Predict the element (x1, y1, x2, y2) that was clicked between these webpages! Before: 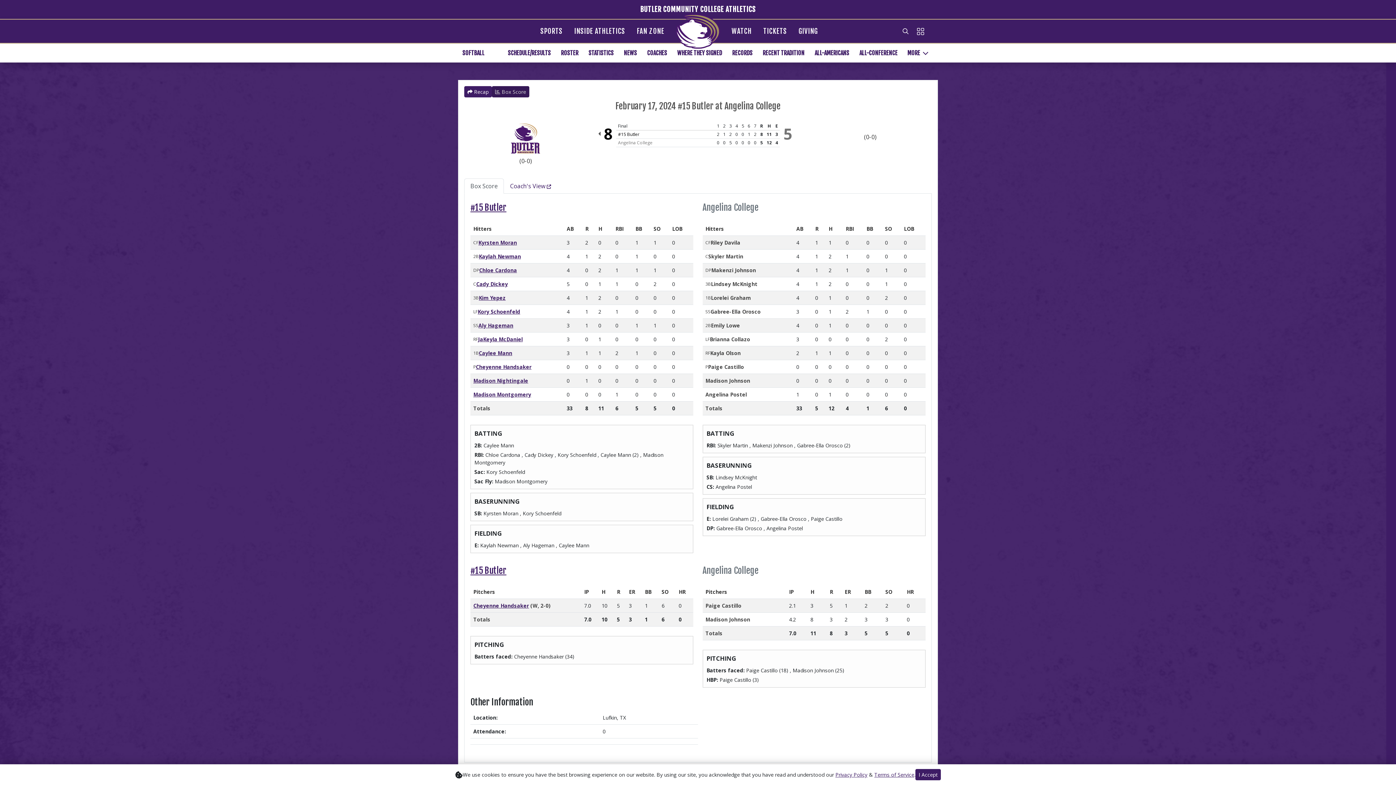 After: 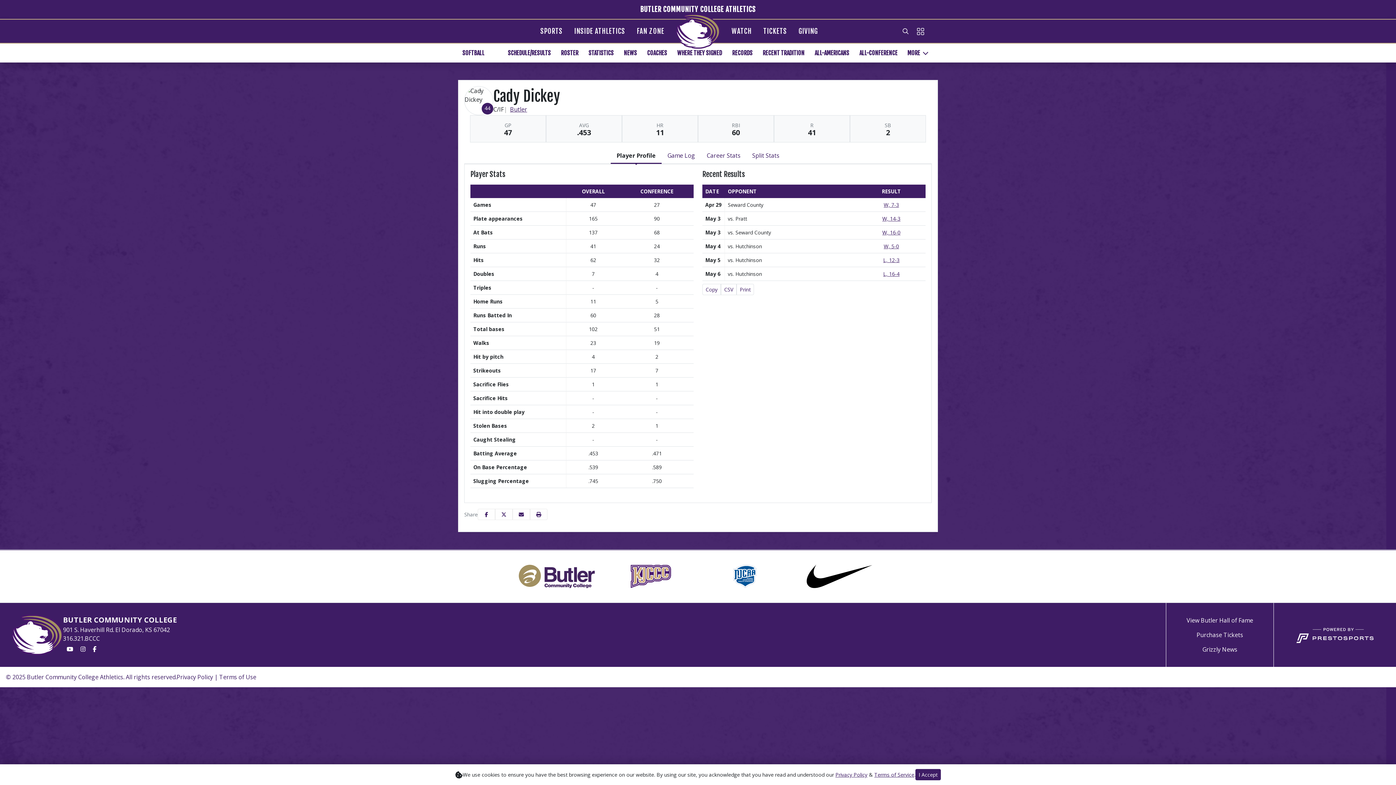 Action: bbox: (476, 280, 508, 288) label: Cady Dickey